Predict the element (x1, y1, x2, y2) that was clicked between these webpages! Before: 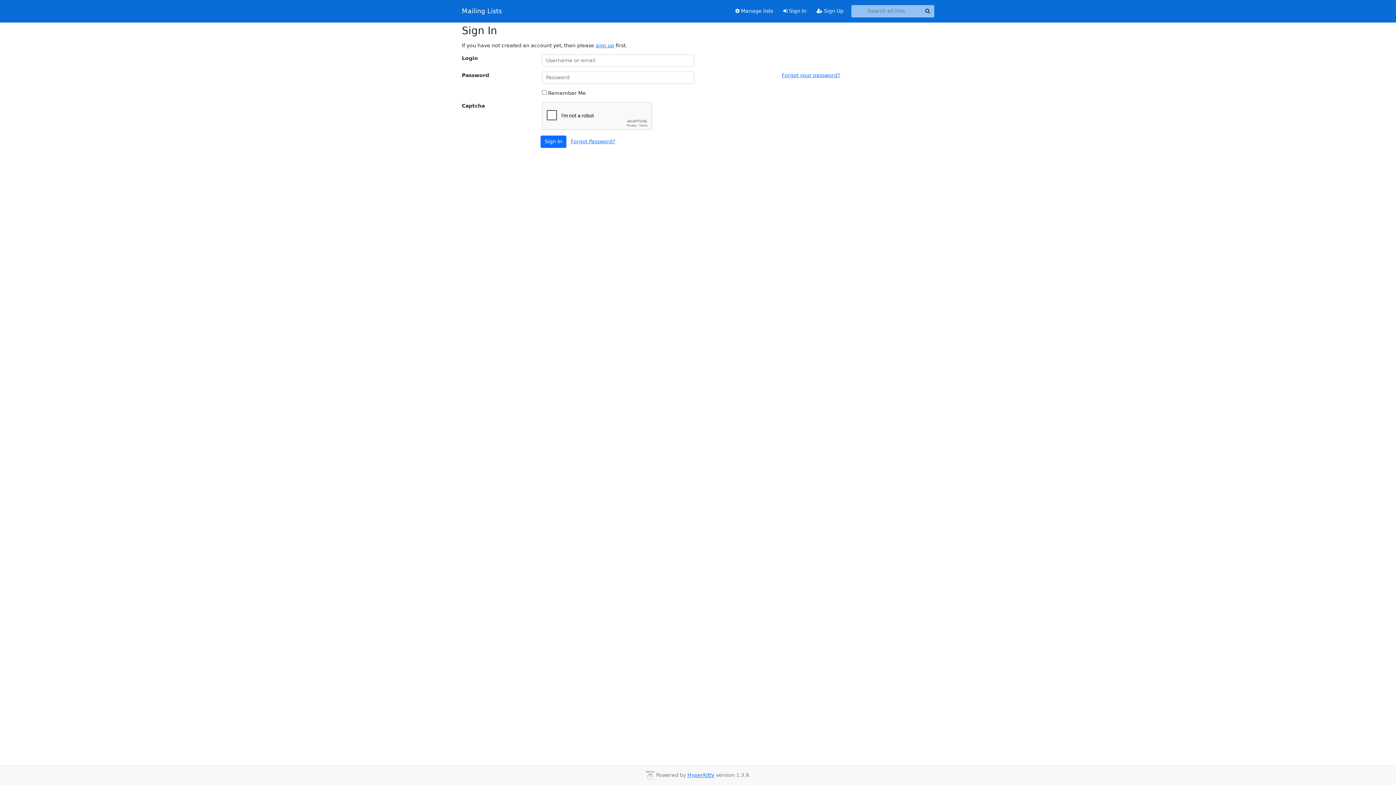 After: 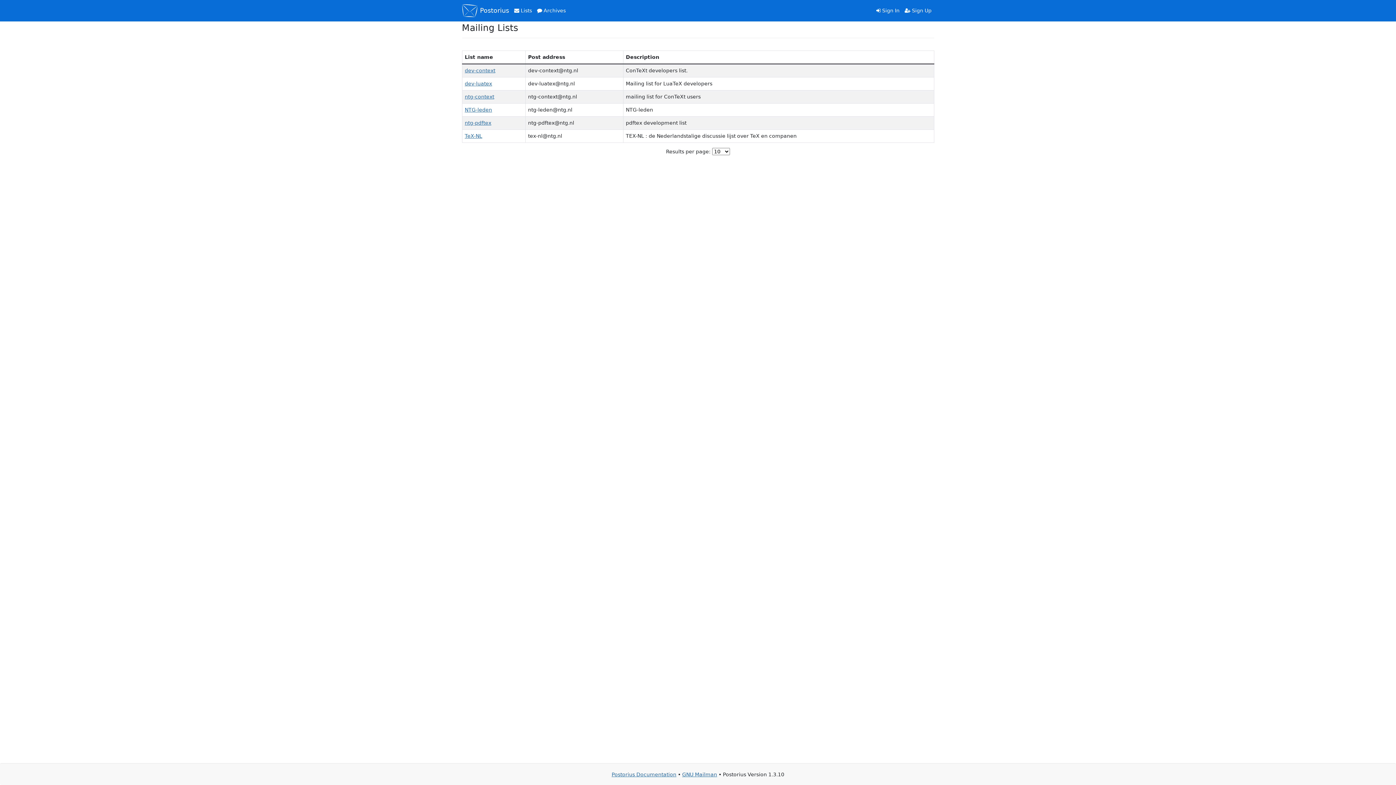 Action: bbox: (730, 4, 778, 17) label:  Manage lists